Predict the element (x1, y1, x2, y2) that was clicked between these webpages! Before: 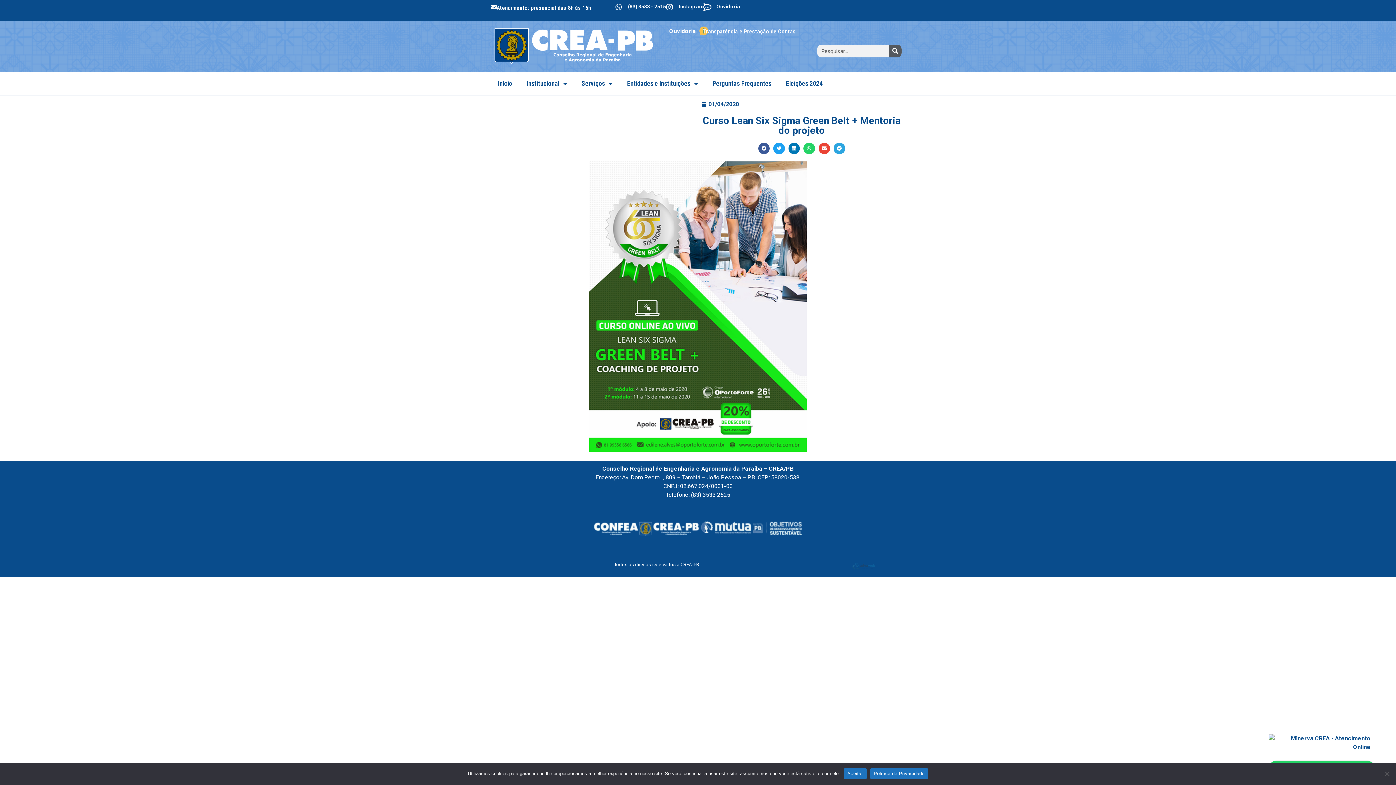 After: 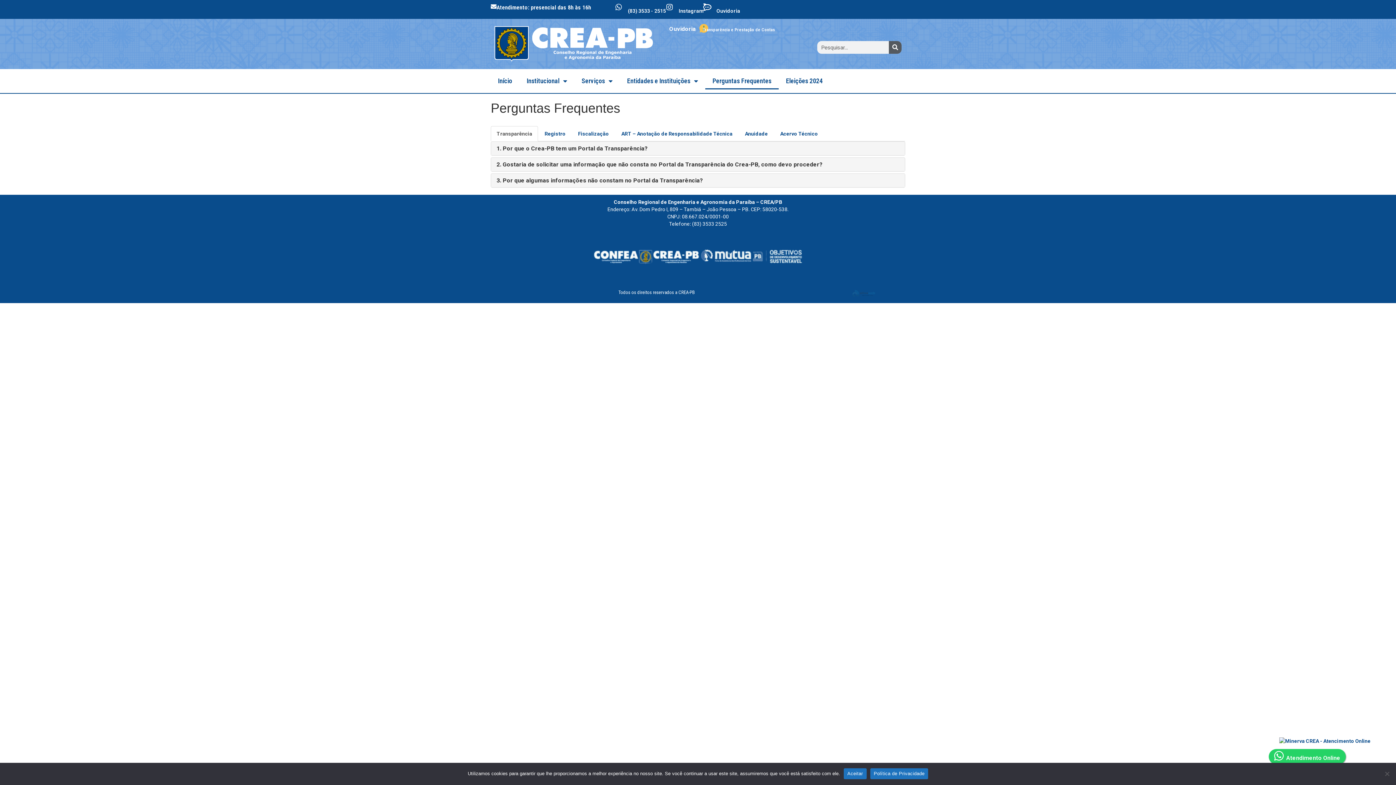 Action: bbox: (705, 75, 778, 91) label: Perguntas Frequentes